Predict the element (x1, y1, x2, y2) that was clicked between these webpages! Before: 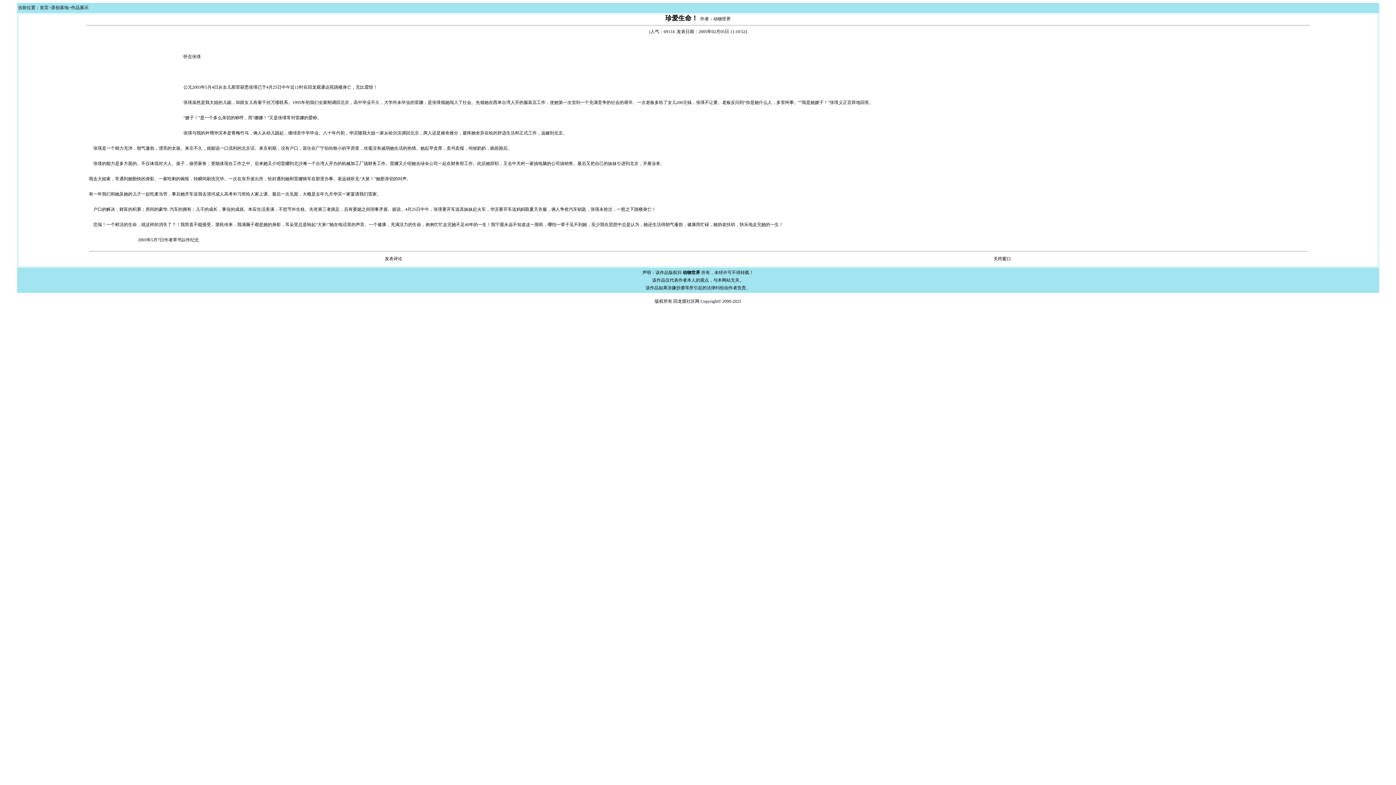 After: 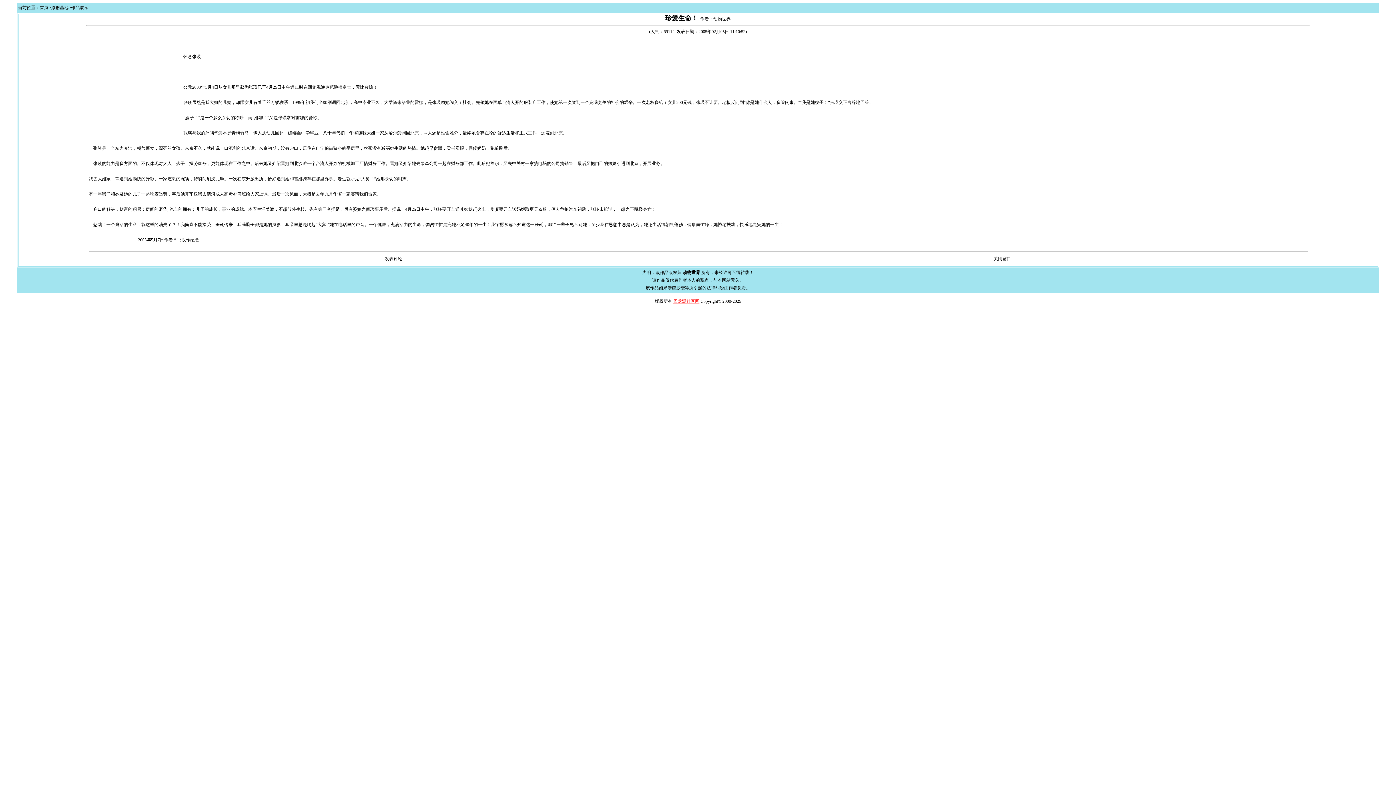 Action: bbox: (673, 298, 699, 304) label: 回龙观社区网